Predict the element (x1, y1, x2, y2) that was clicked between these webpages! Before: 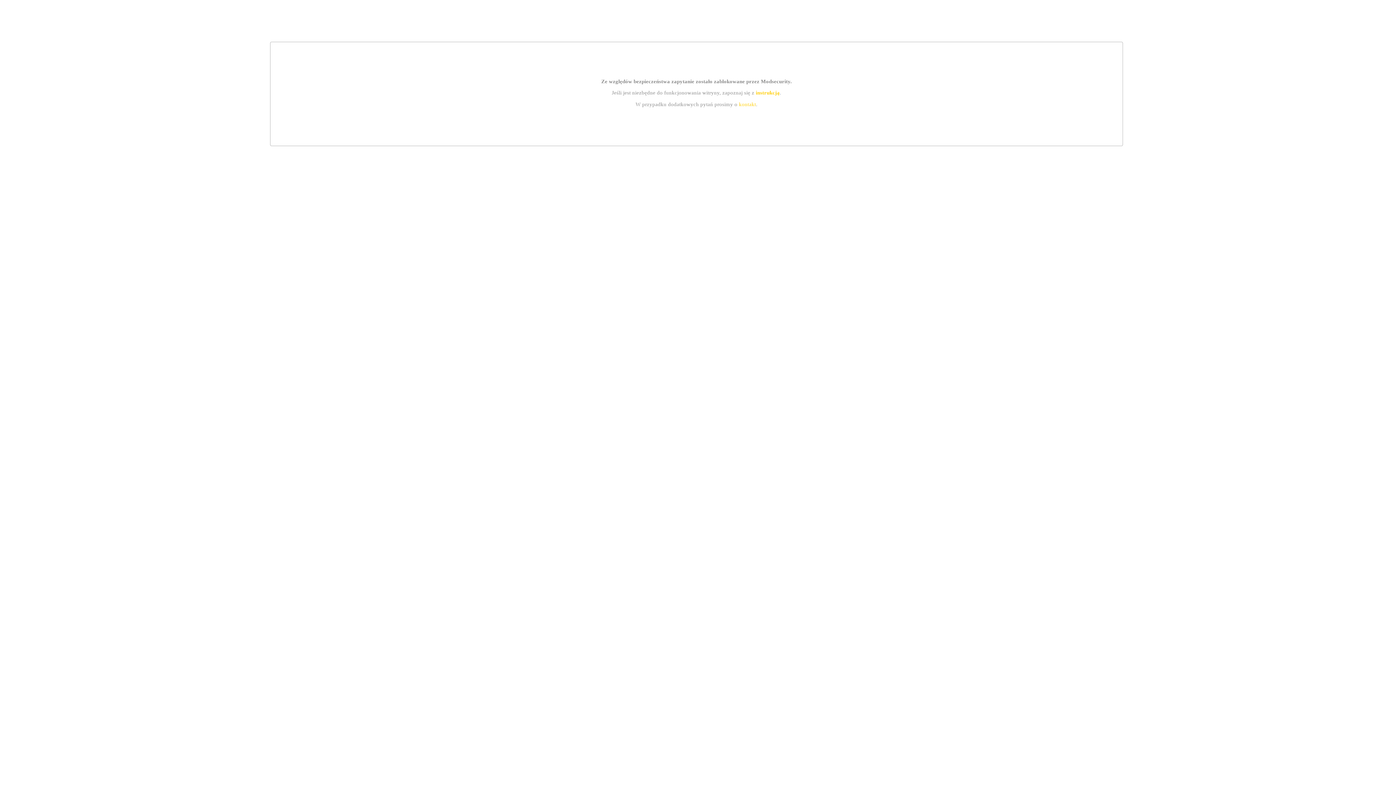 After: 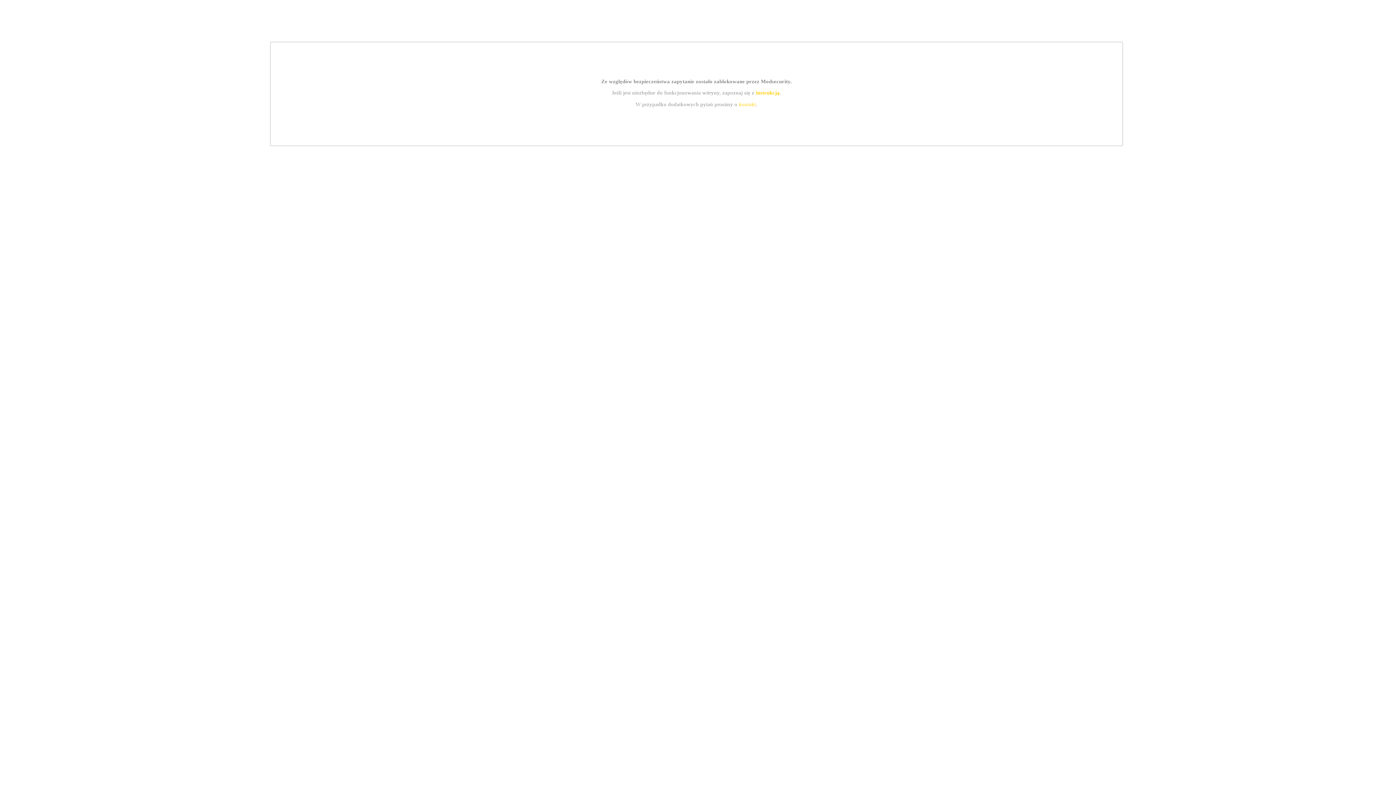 Action: bbox: (755, 89, 779, 95) label: instrukcją